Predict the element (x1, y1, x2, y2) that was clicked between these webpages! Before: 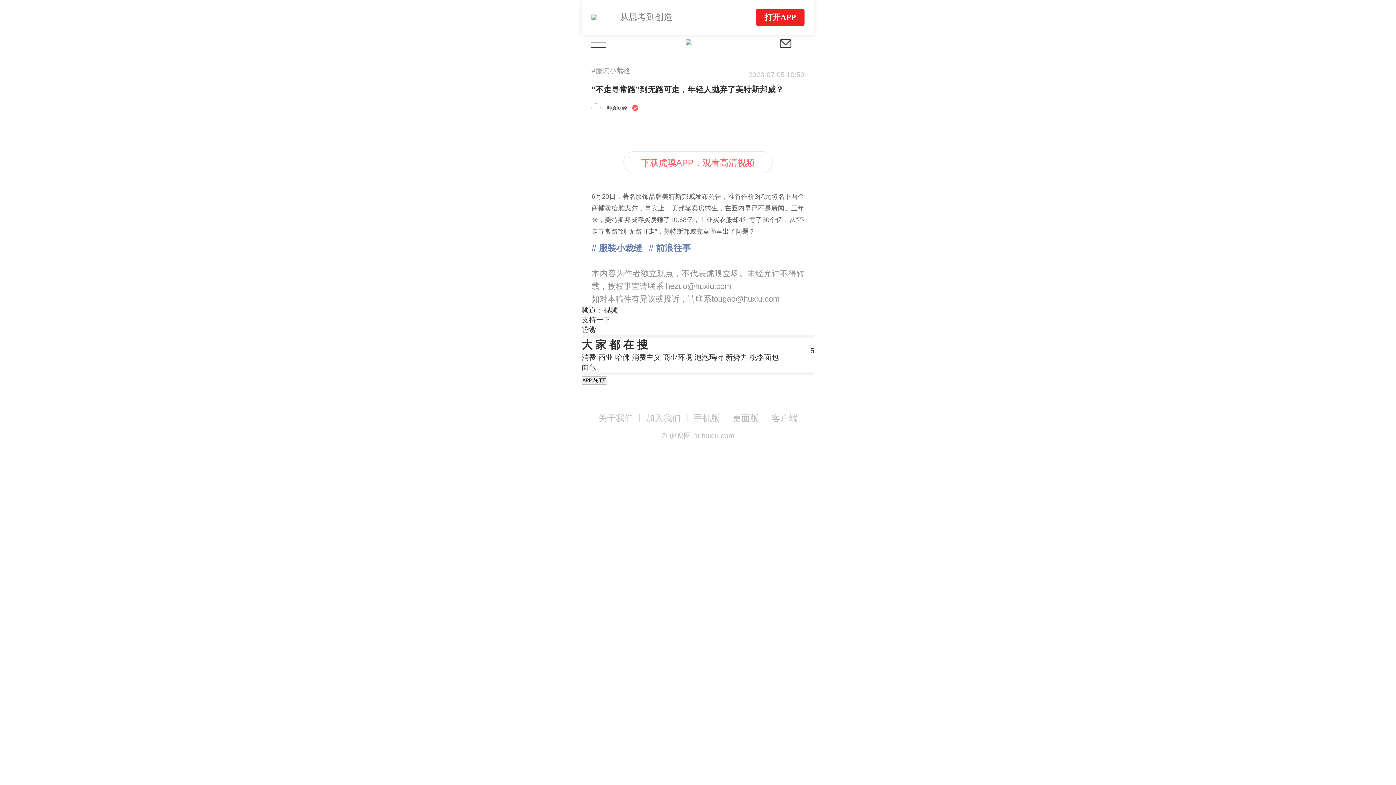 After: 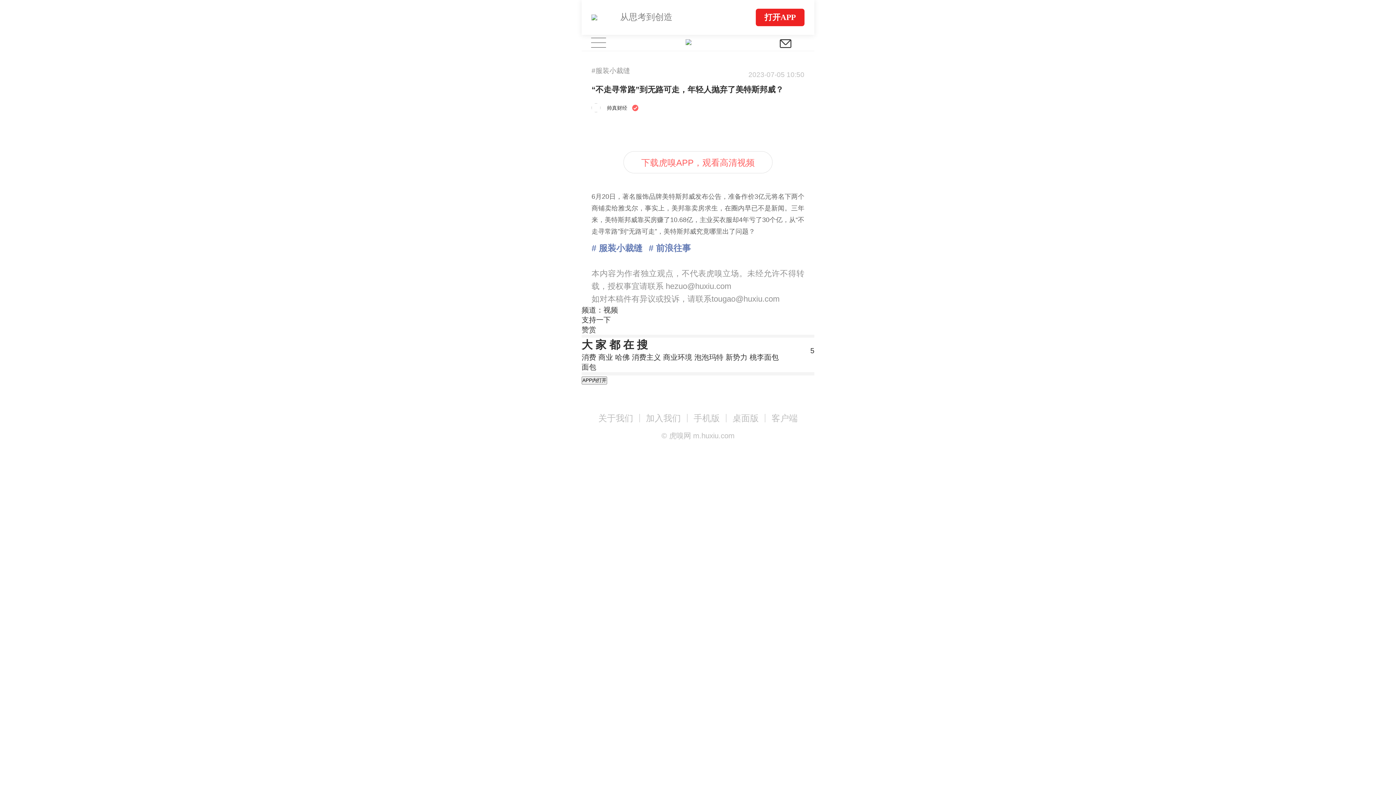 Action: label: 下载虎嗅APP，观看高清视频 bbox: (623, 151, 772, 173)